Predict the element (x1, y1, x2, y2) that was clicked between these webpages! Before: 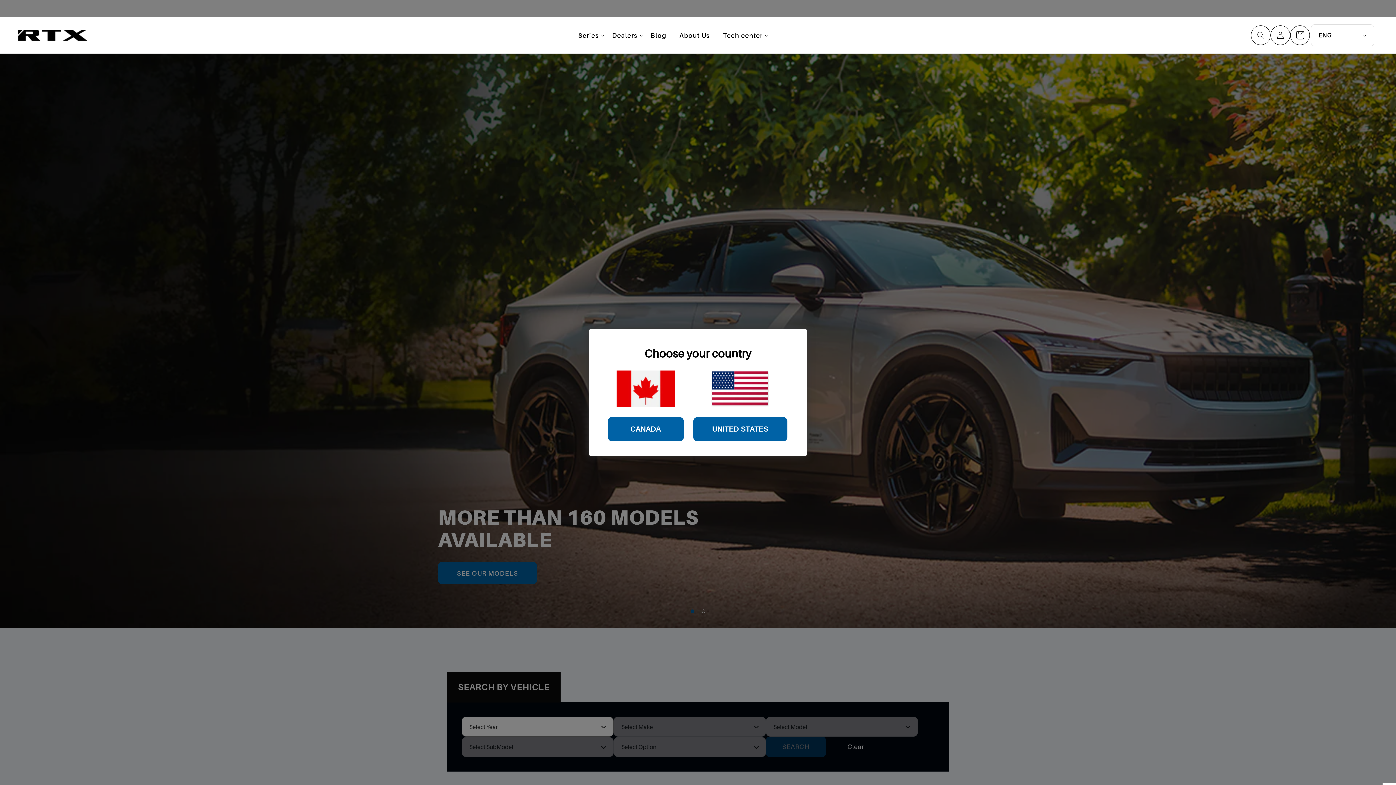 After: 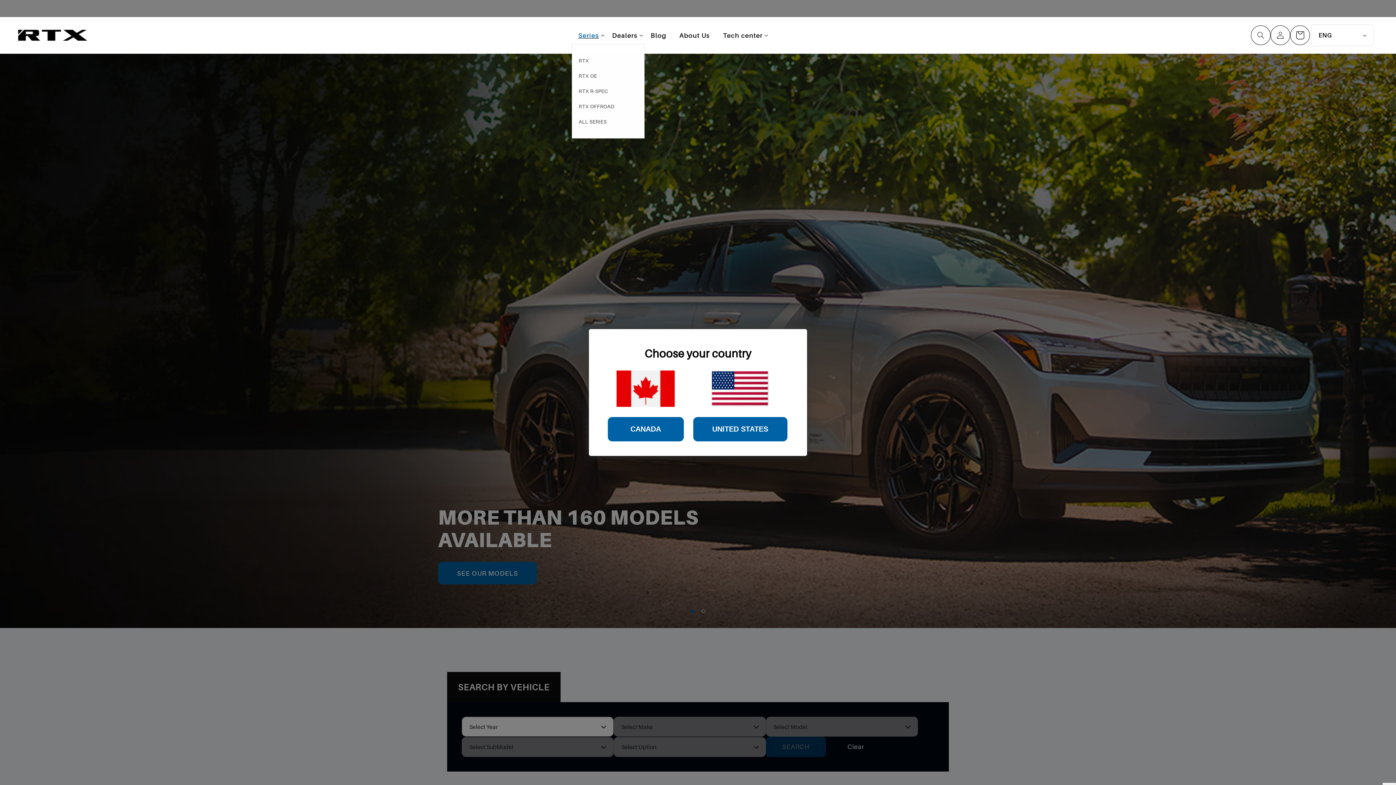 Action: label: Series bbox: (571, 26, 605, 43)